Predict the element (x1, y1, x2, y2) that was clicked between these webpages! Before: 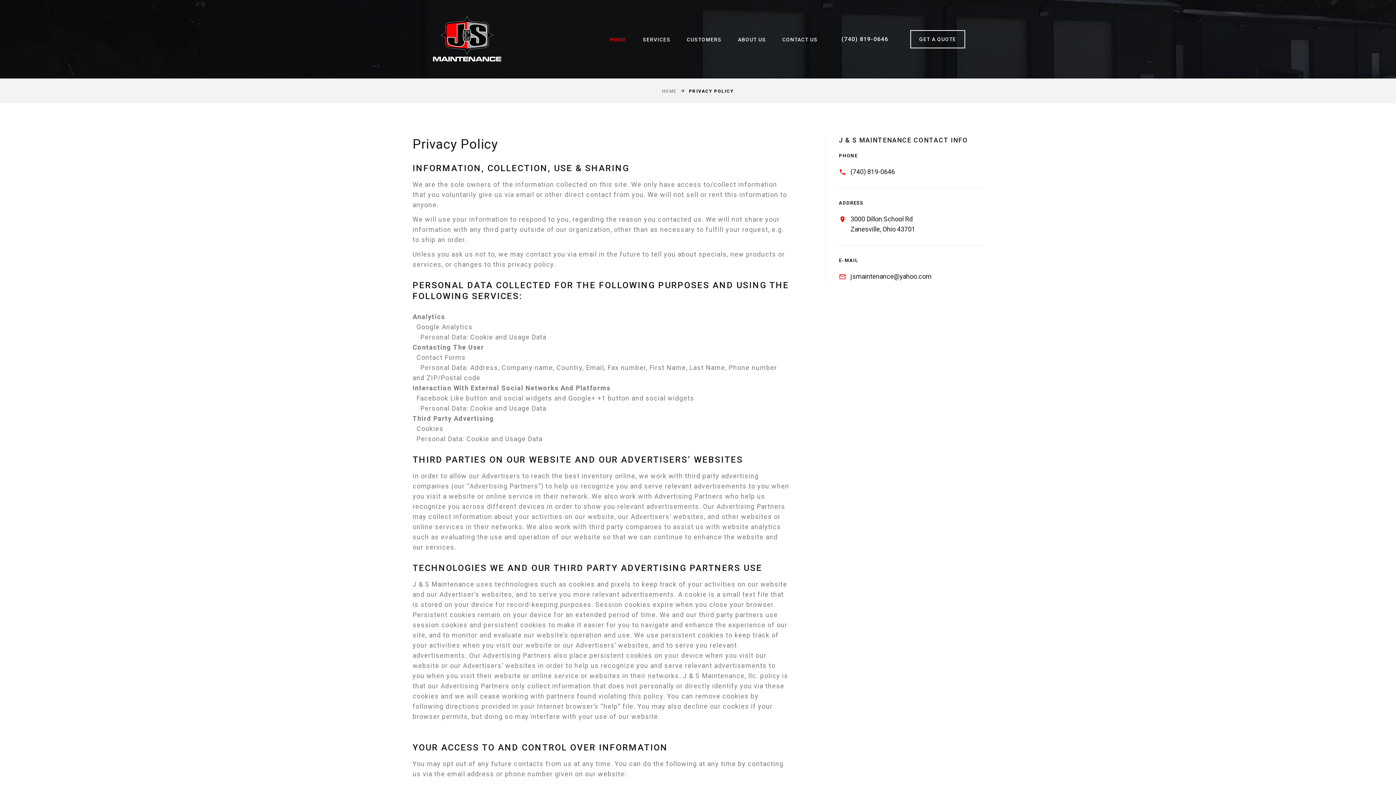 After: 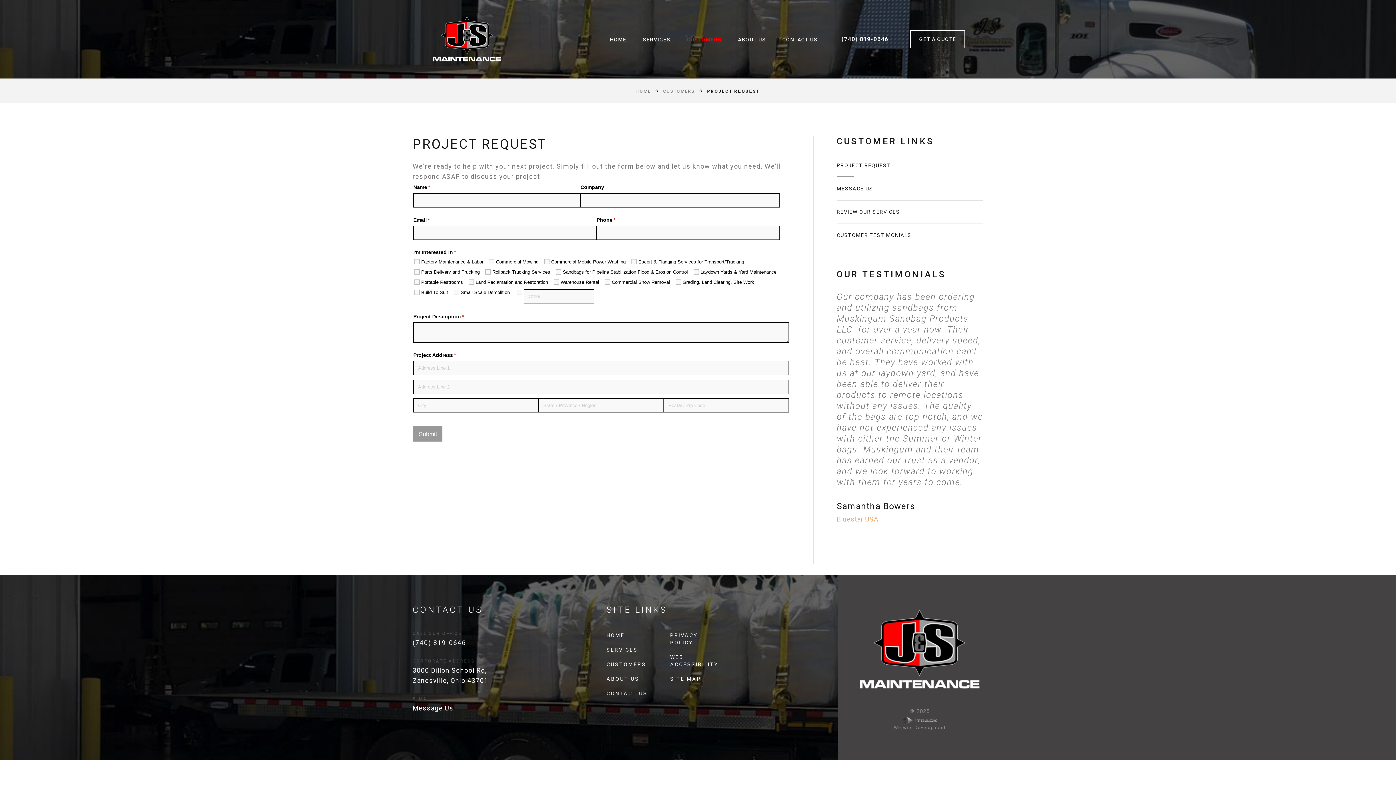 Action: bbox: (910, 30, 965, 48) label: GET A QUOTE
GET A QUOTE